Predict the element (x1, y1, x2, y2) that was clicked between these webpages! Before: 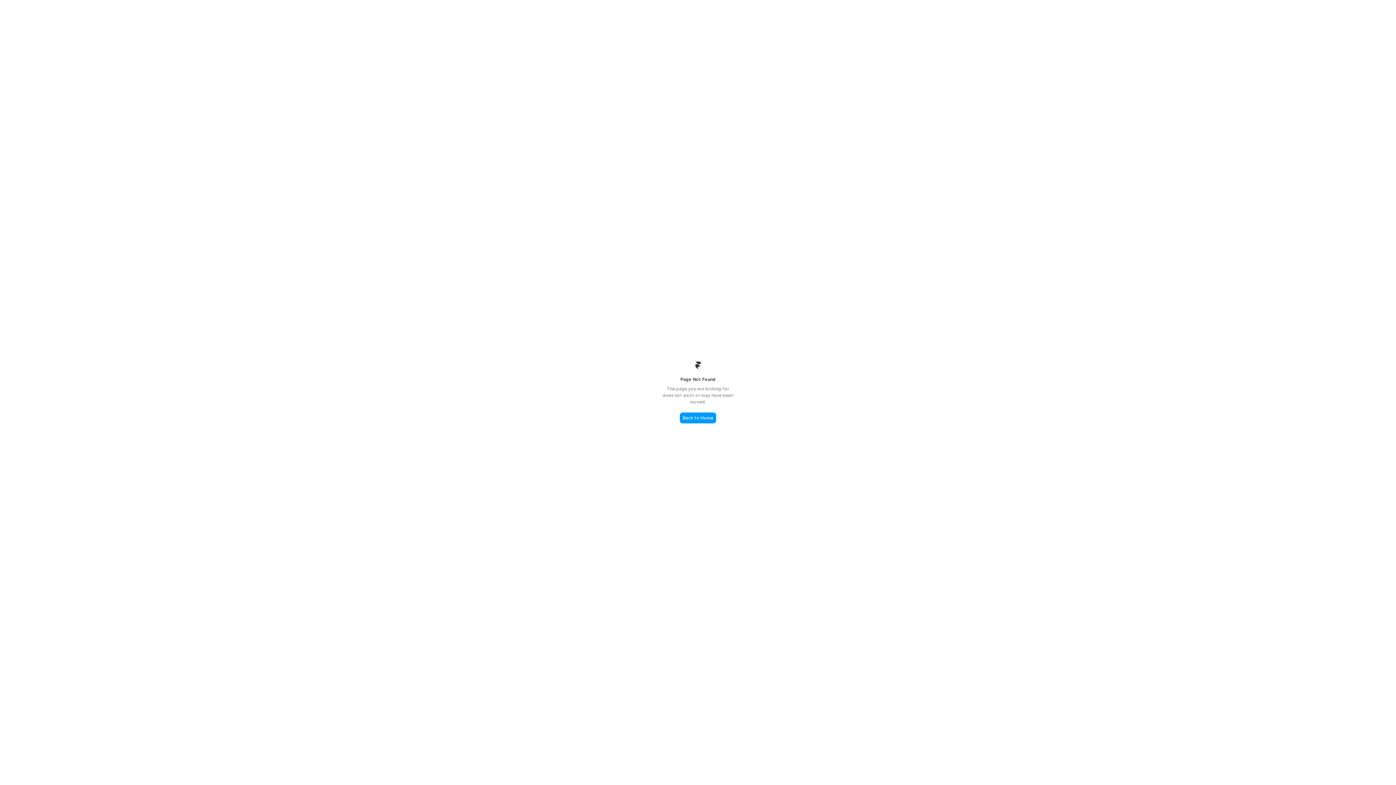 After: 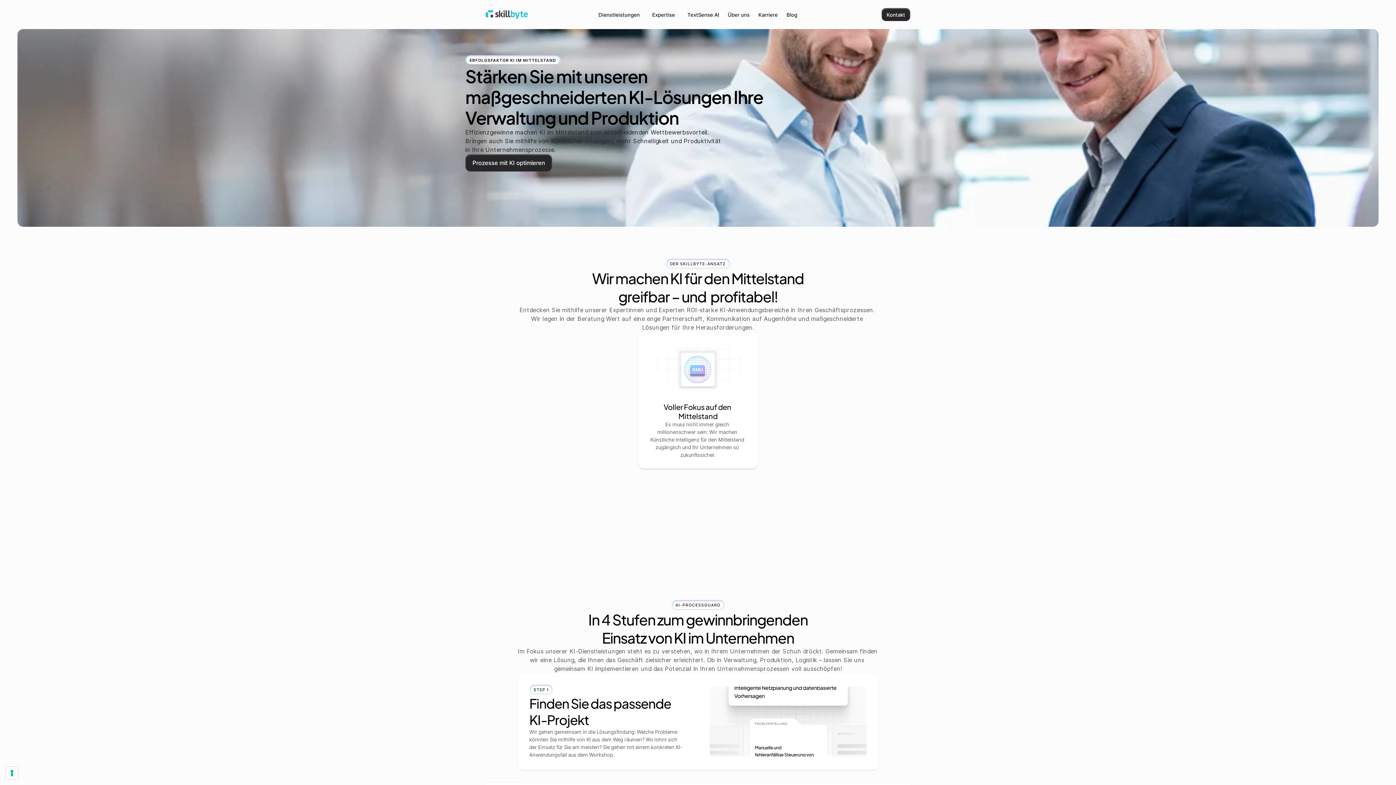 Action: bbox: (680, 412, 716, 423) label: Back to Home